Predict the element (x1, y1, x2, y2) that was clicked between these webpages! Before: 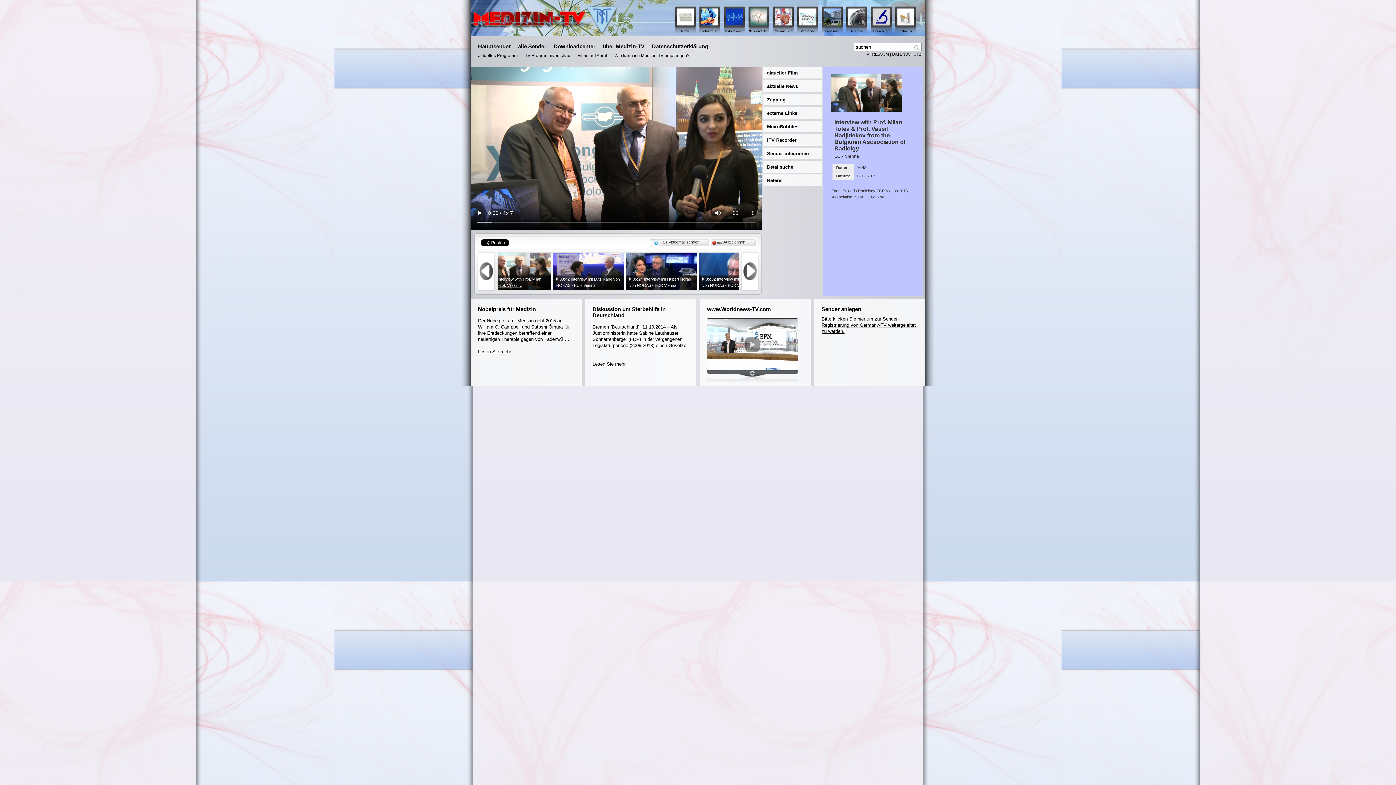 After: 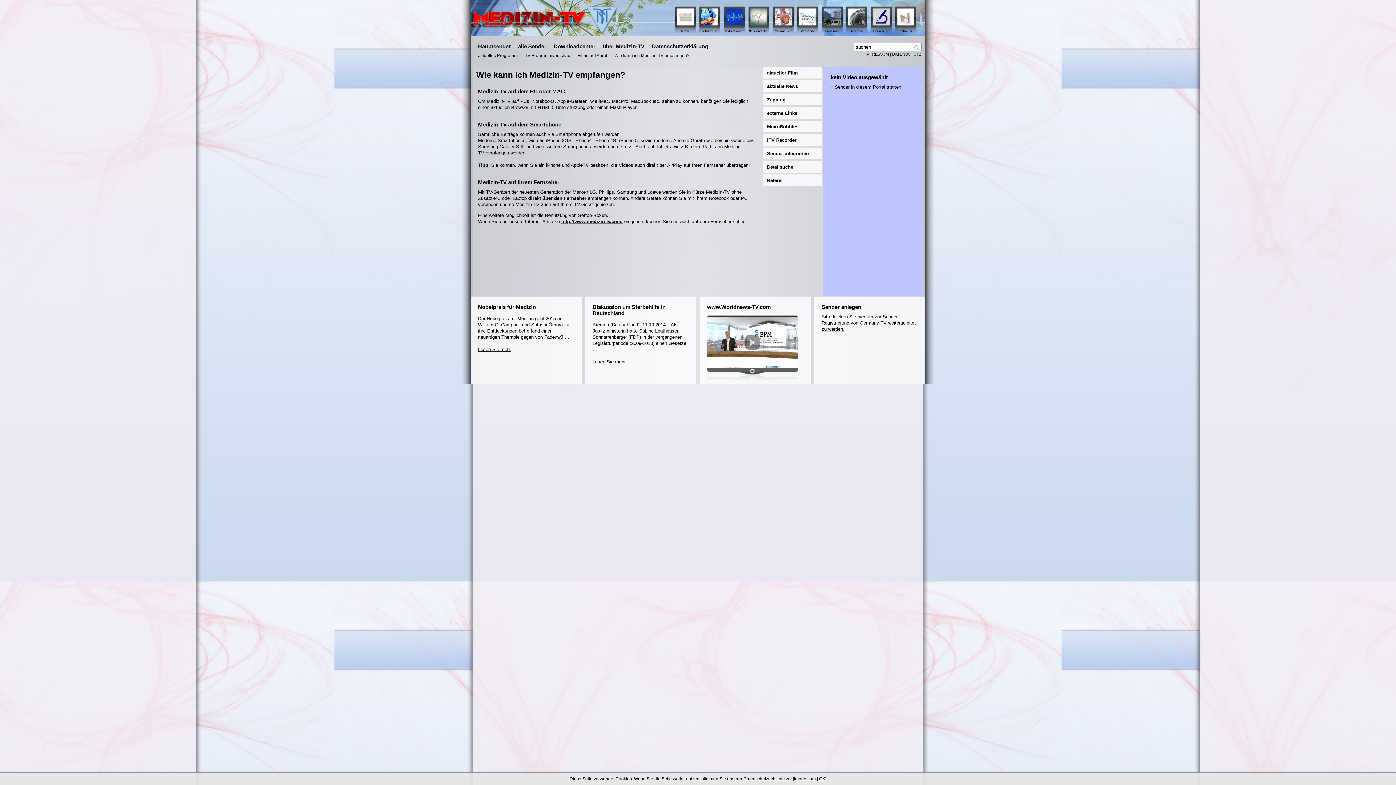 Action: label: Wie kann ich Medizin-TV empfangen? bbox: (614, 53, 689, 58)